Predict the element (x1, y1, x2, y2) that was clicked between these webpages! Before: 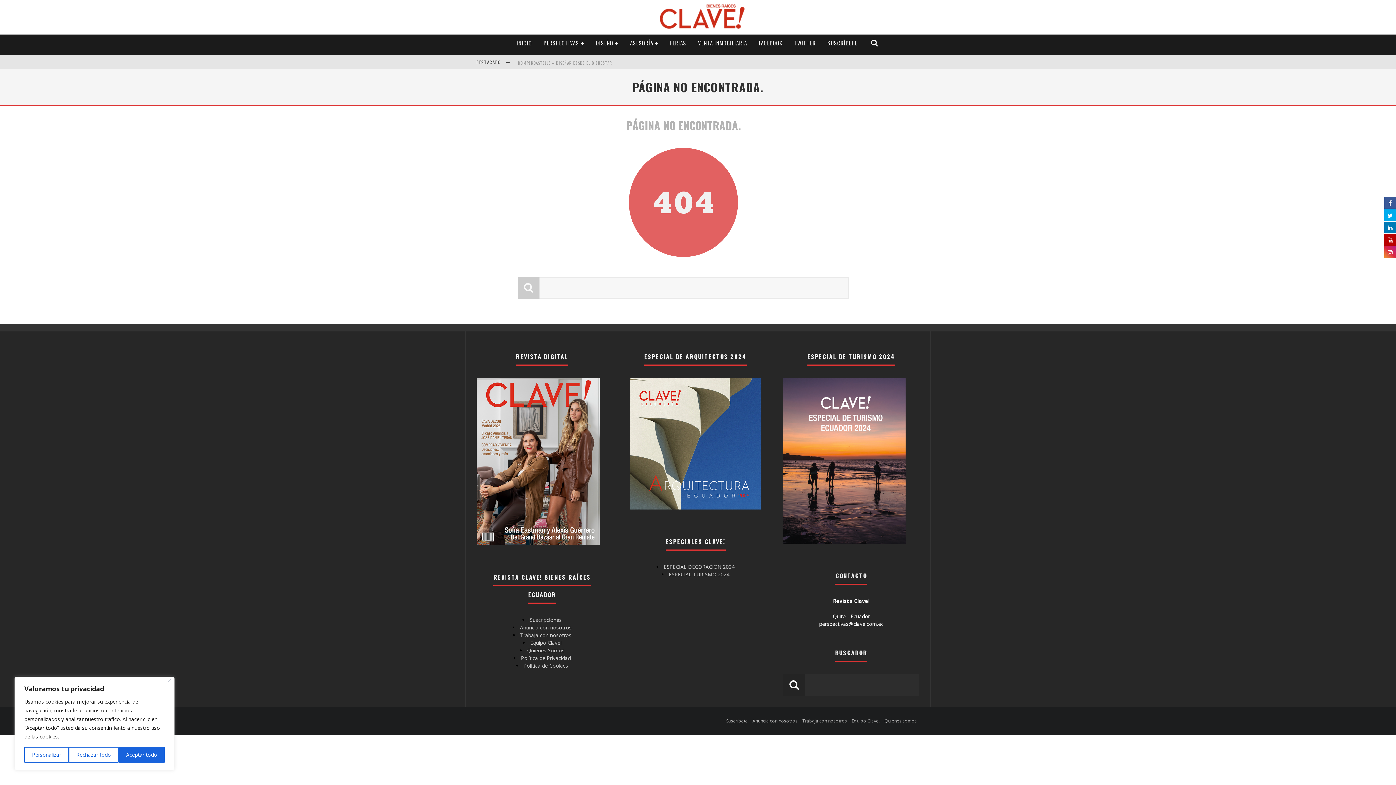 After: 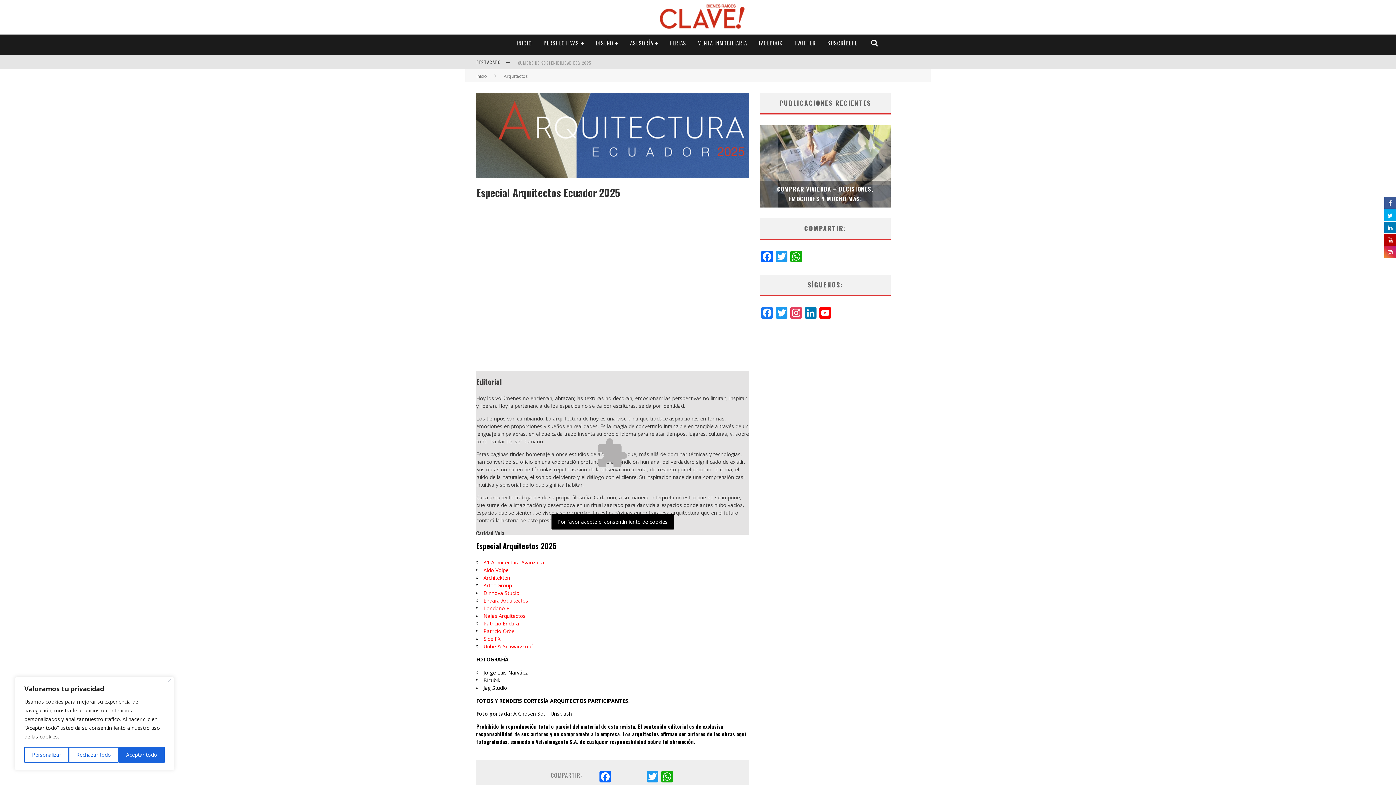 Action: bbox: (630, 504, 761, 511)